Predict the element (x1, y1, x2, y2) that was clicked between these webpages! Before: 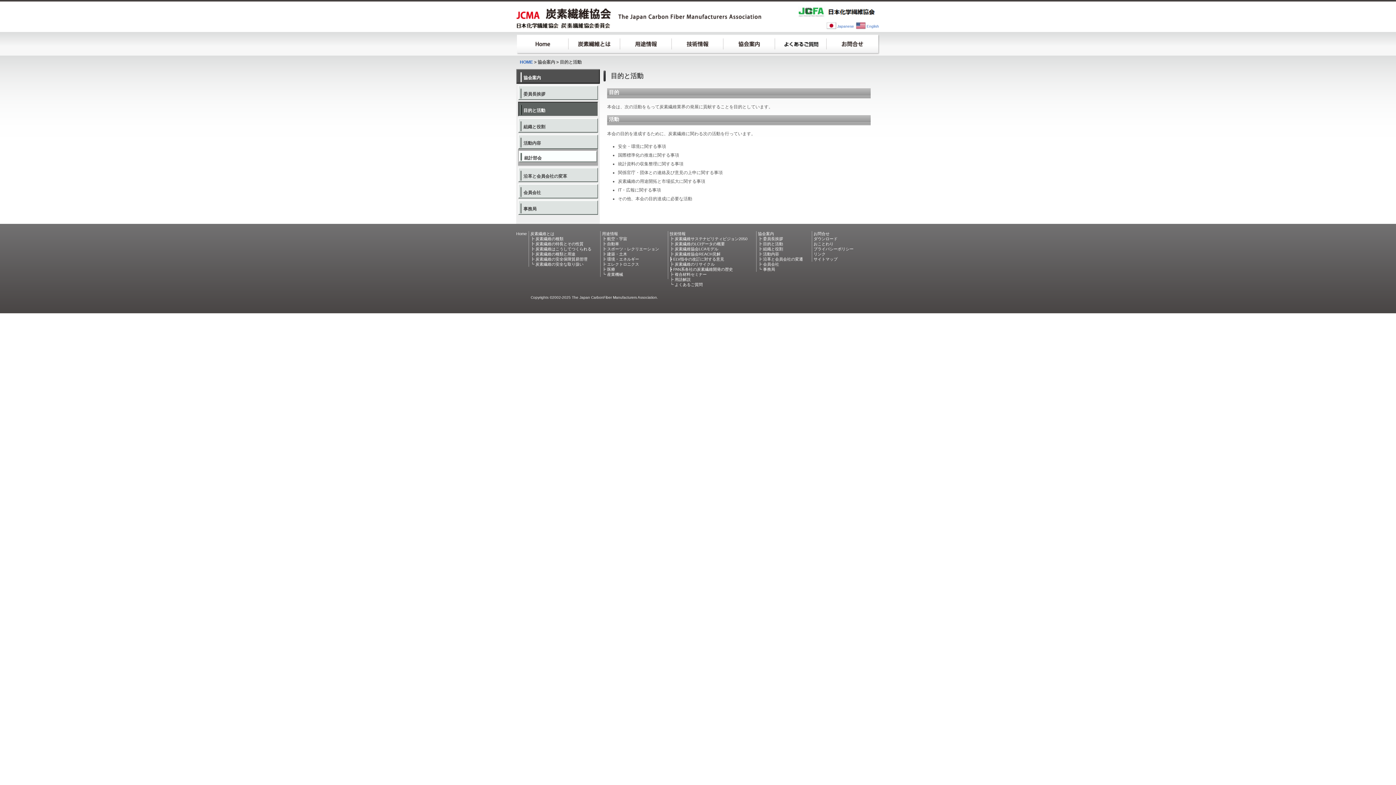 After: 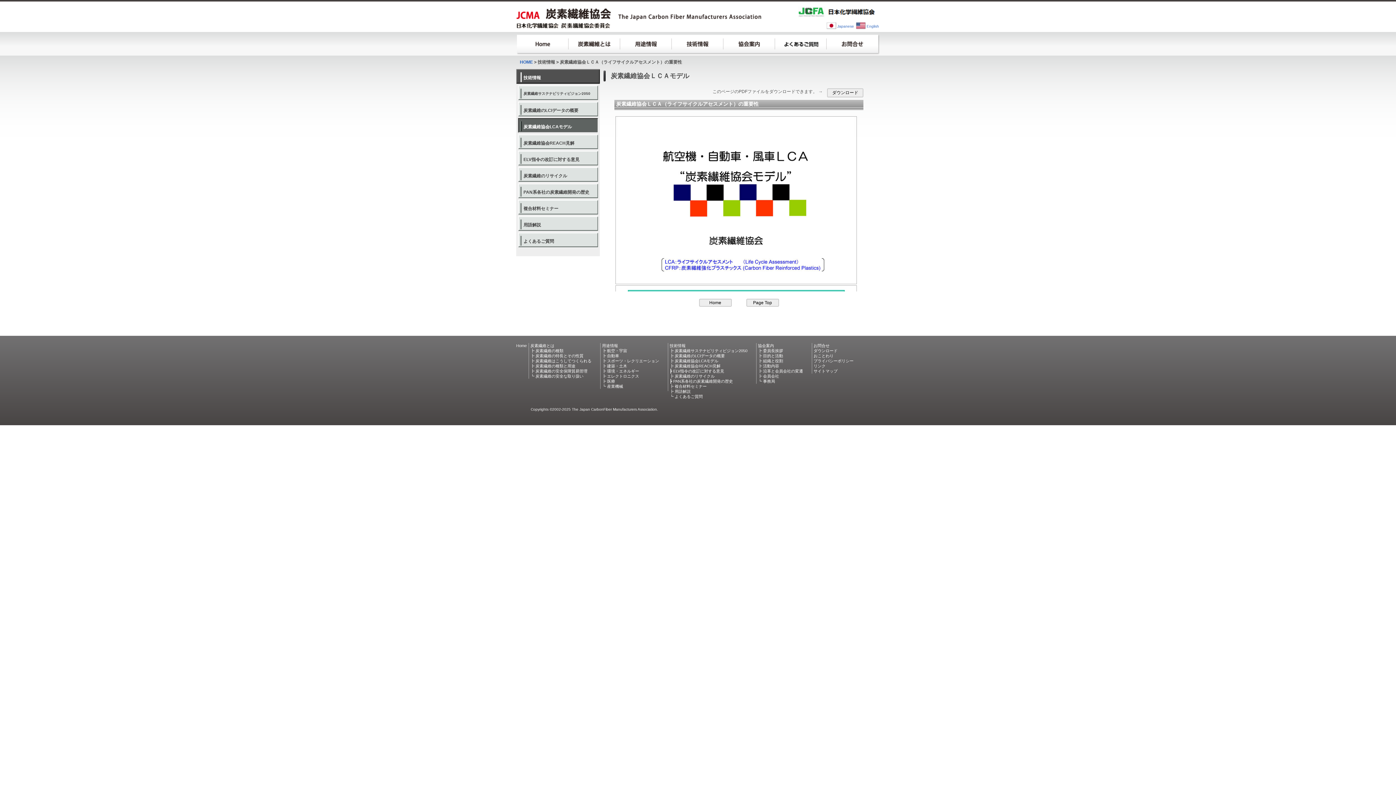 Action: label: ┣ 炭素繊維協会LCAモデル bbox: (669, 246, 718, 251)